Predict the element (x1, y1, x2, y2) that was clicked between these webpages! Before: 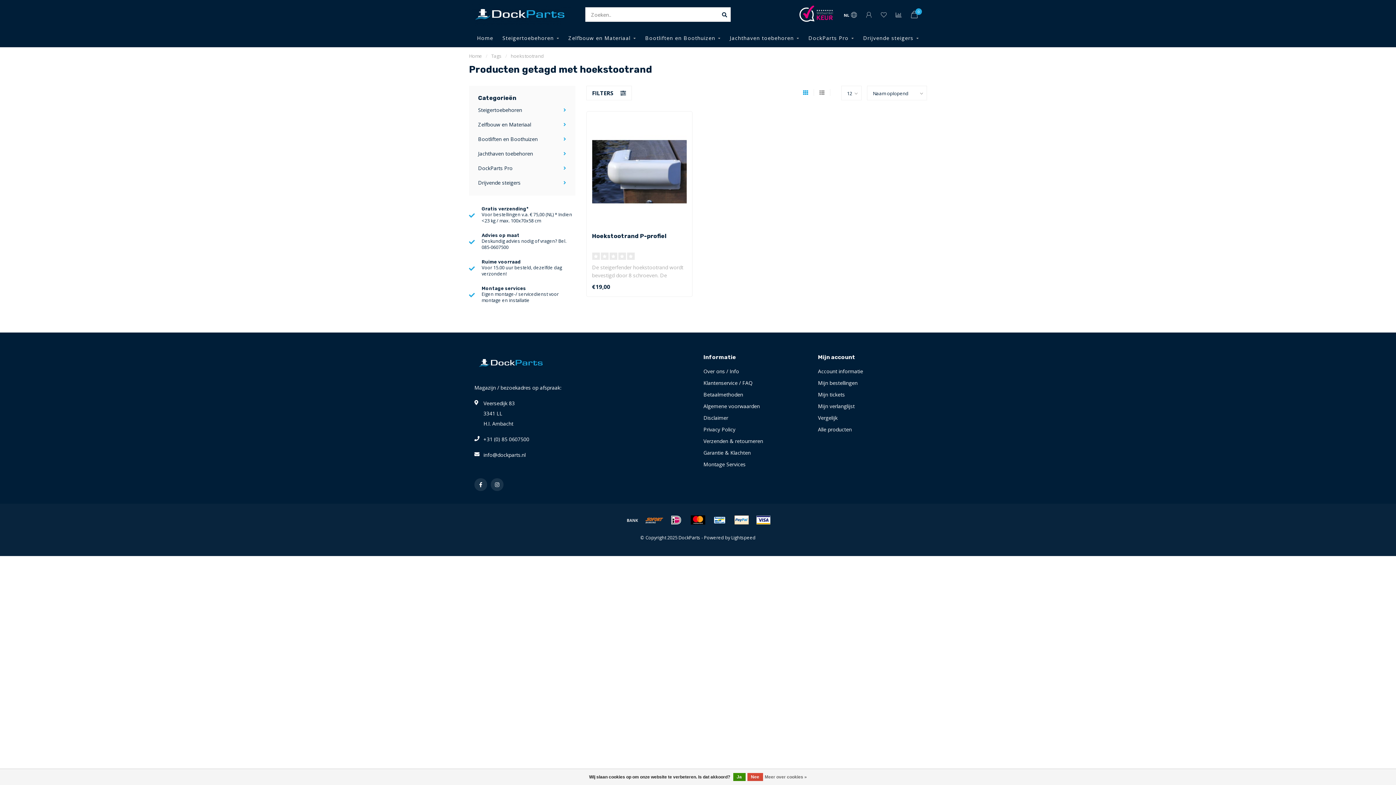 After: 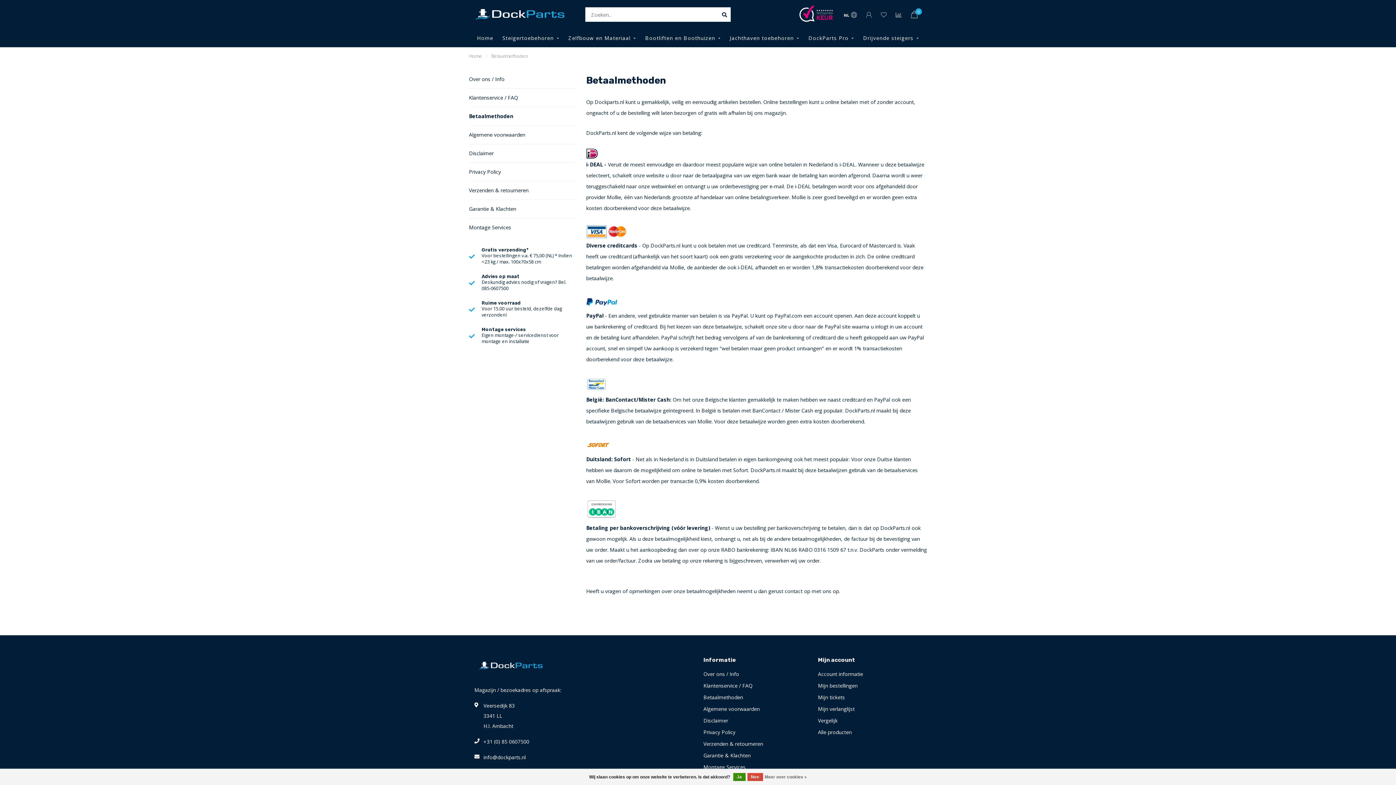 Action: bbox: (703, 389, 743, 400) label: Betaalmethoden